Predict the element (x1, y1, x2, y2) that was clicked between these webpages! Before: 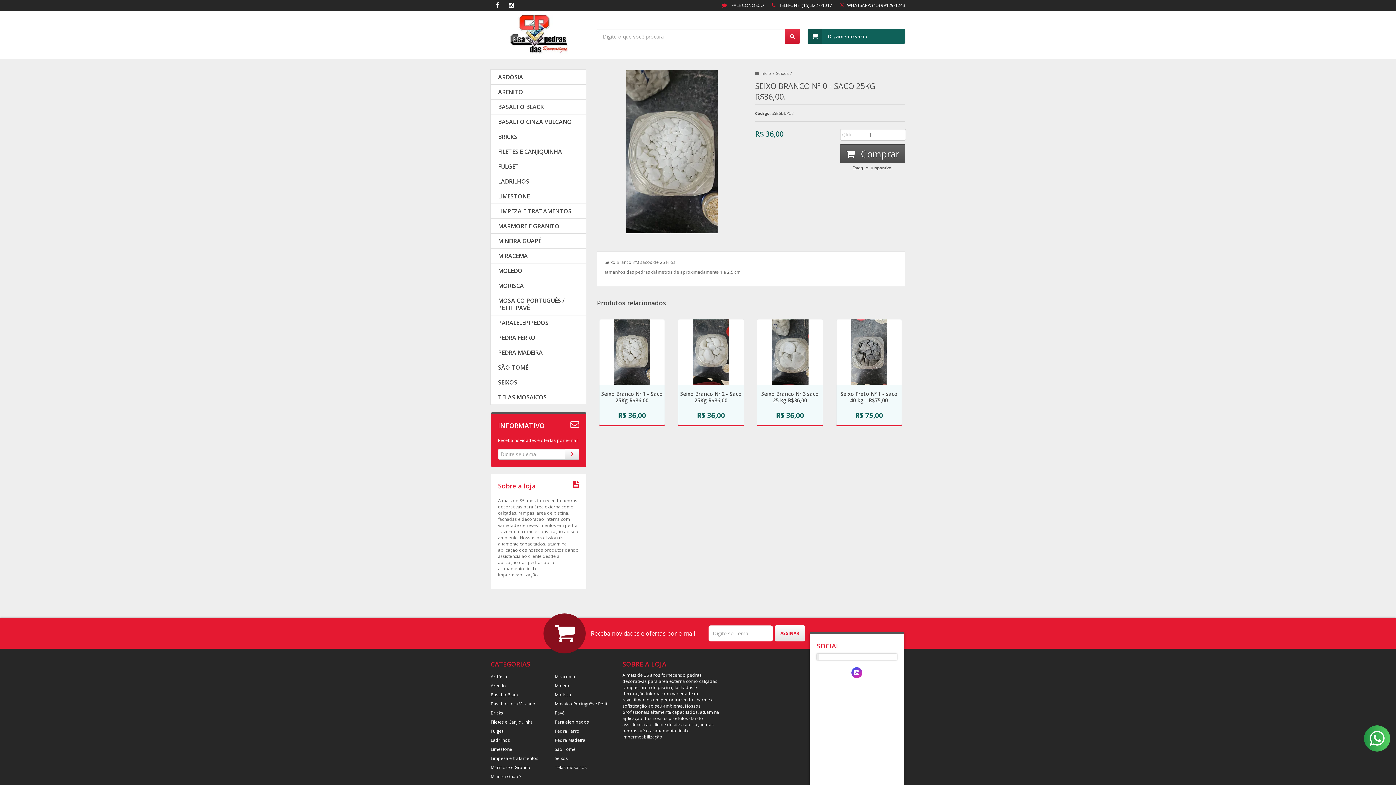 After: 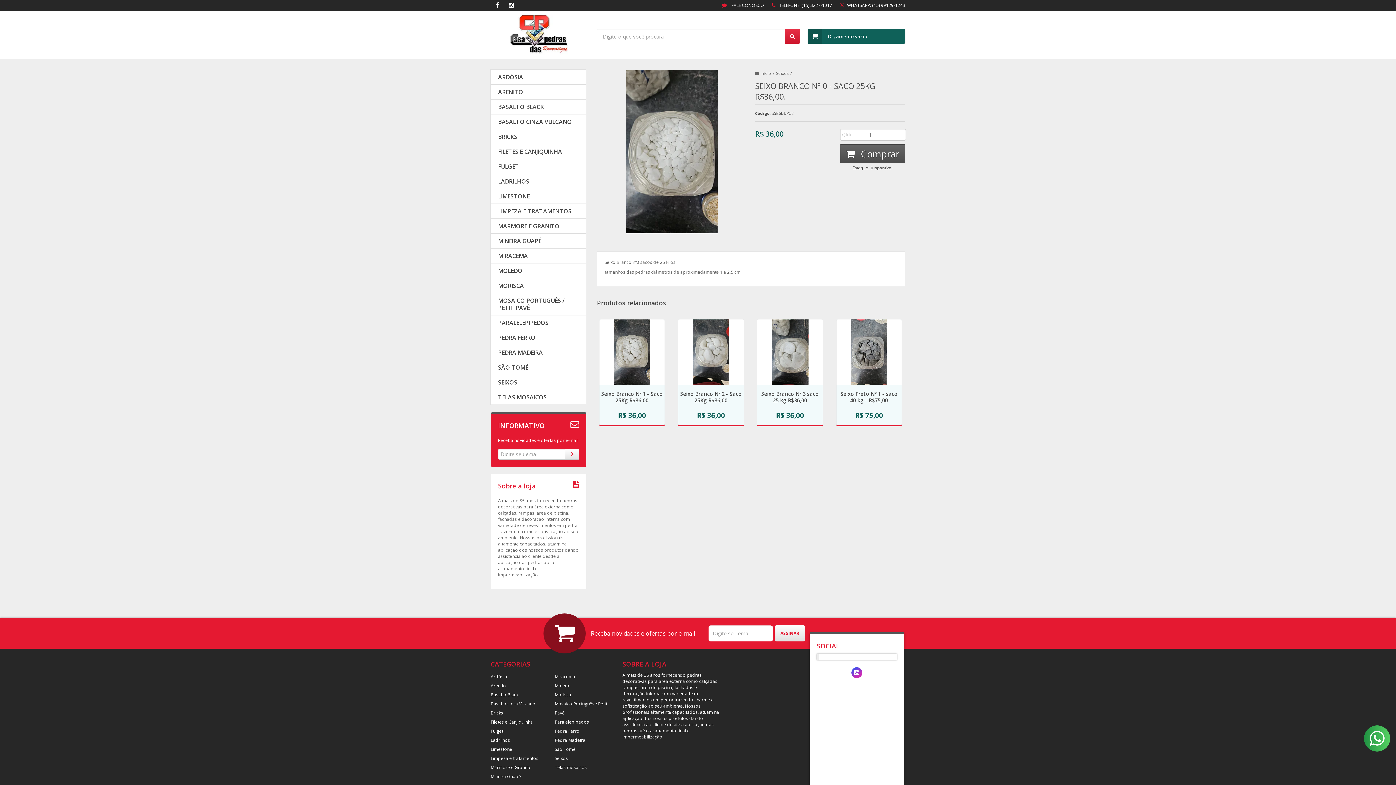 Action: bbox: (774, 625, 805, 641) label: Assinar